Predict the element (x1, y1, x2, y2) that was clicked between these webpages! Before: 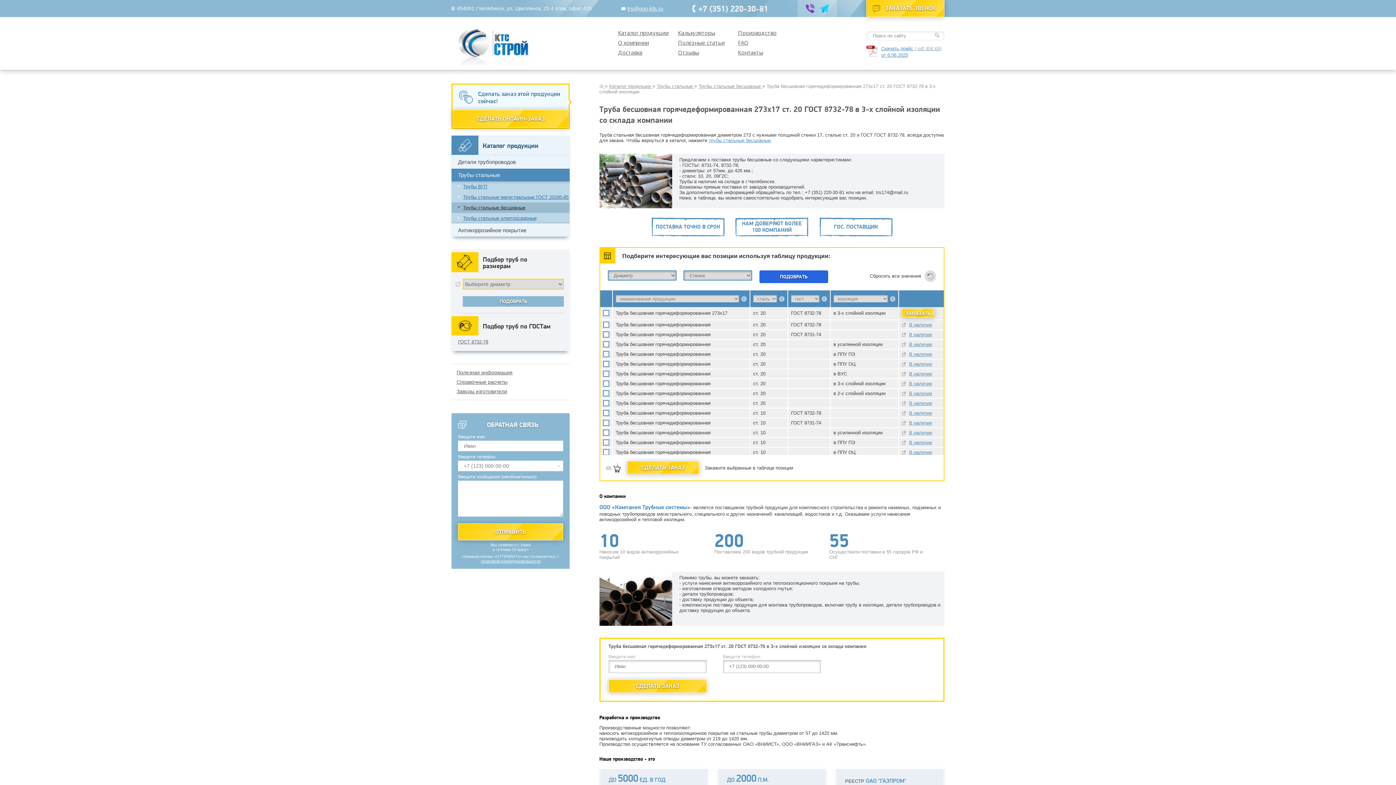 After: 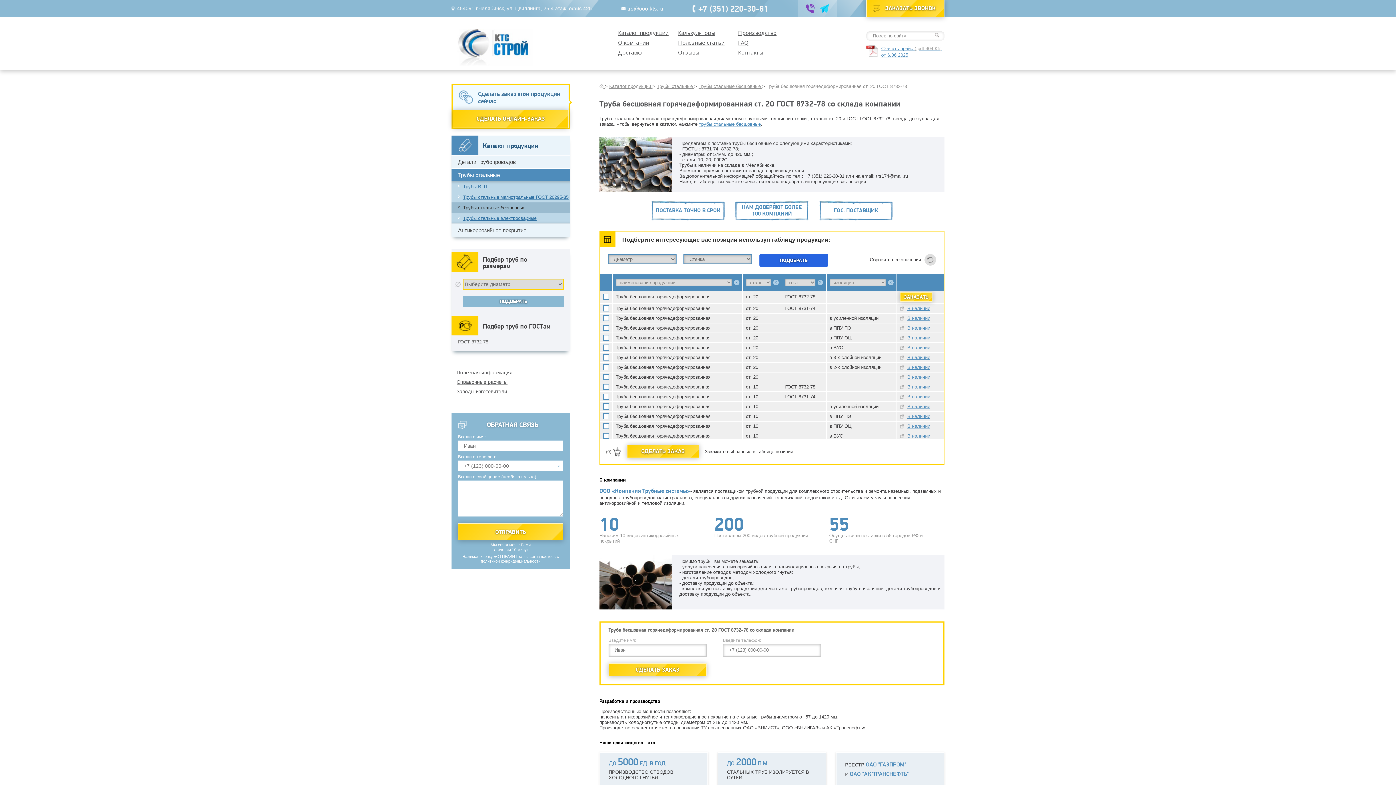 Action: label: В наличии bbox: (902, 322, 941, 327)